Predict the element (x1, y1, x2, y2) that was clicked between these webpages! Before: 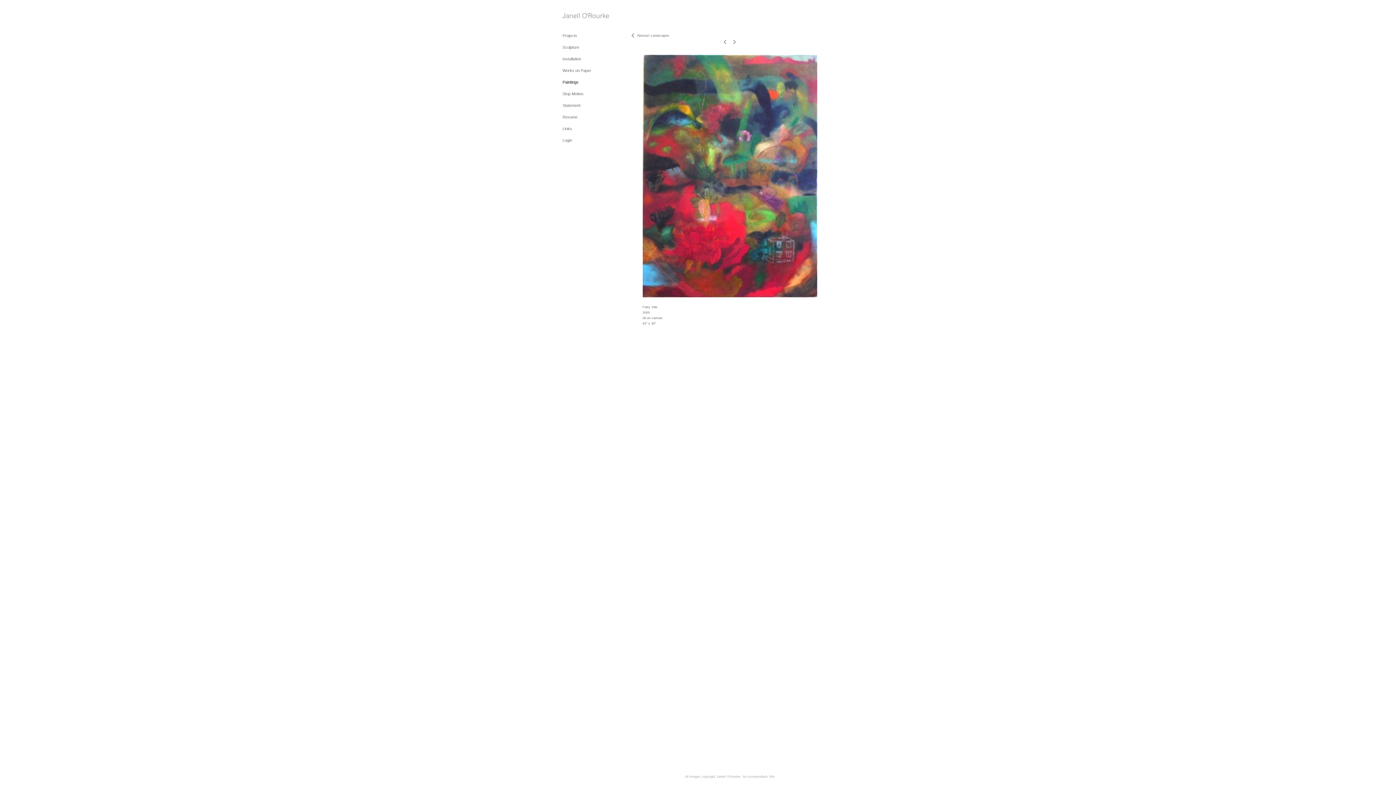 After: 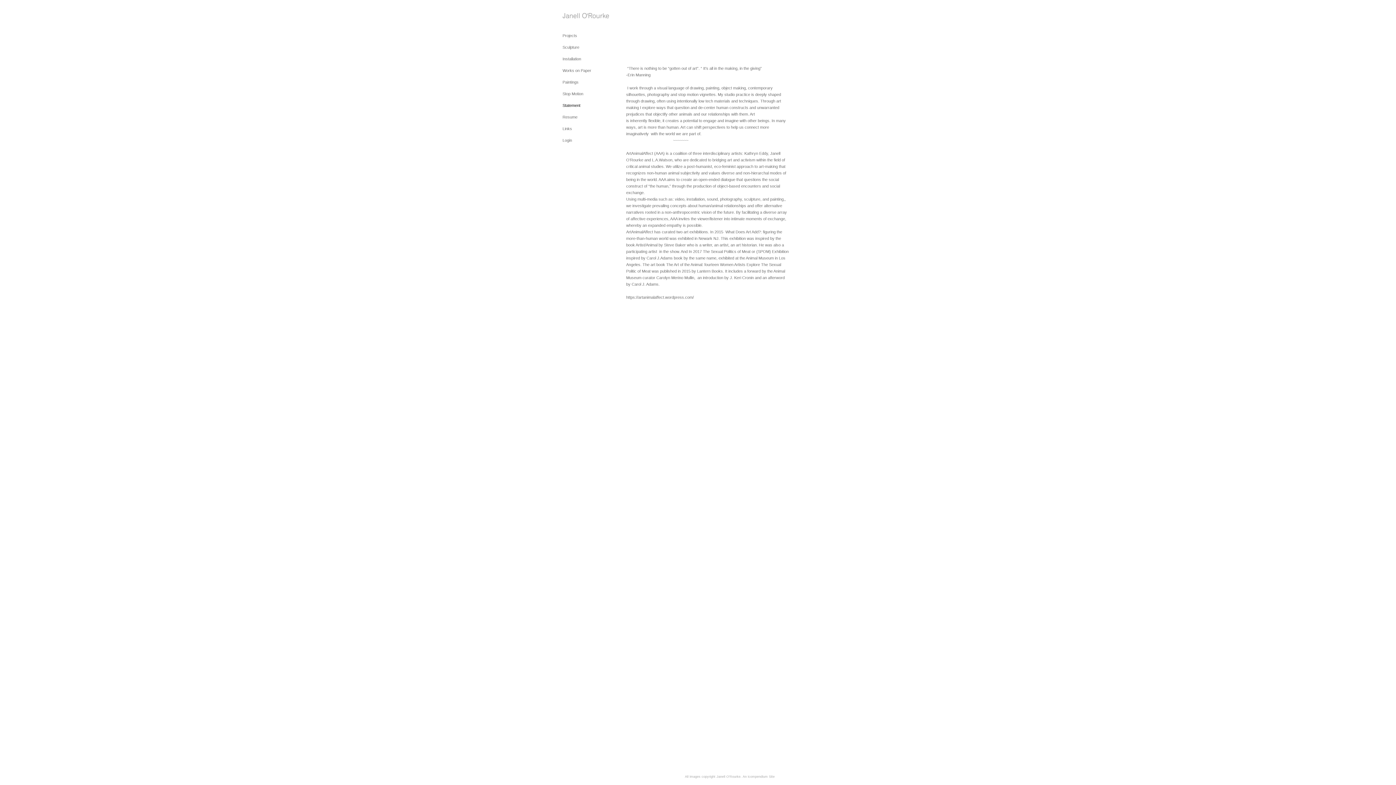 Action: label: Statement bbox: (562, 103, 580, 107)